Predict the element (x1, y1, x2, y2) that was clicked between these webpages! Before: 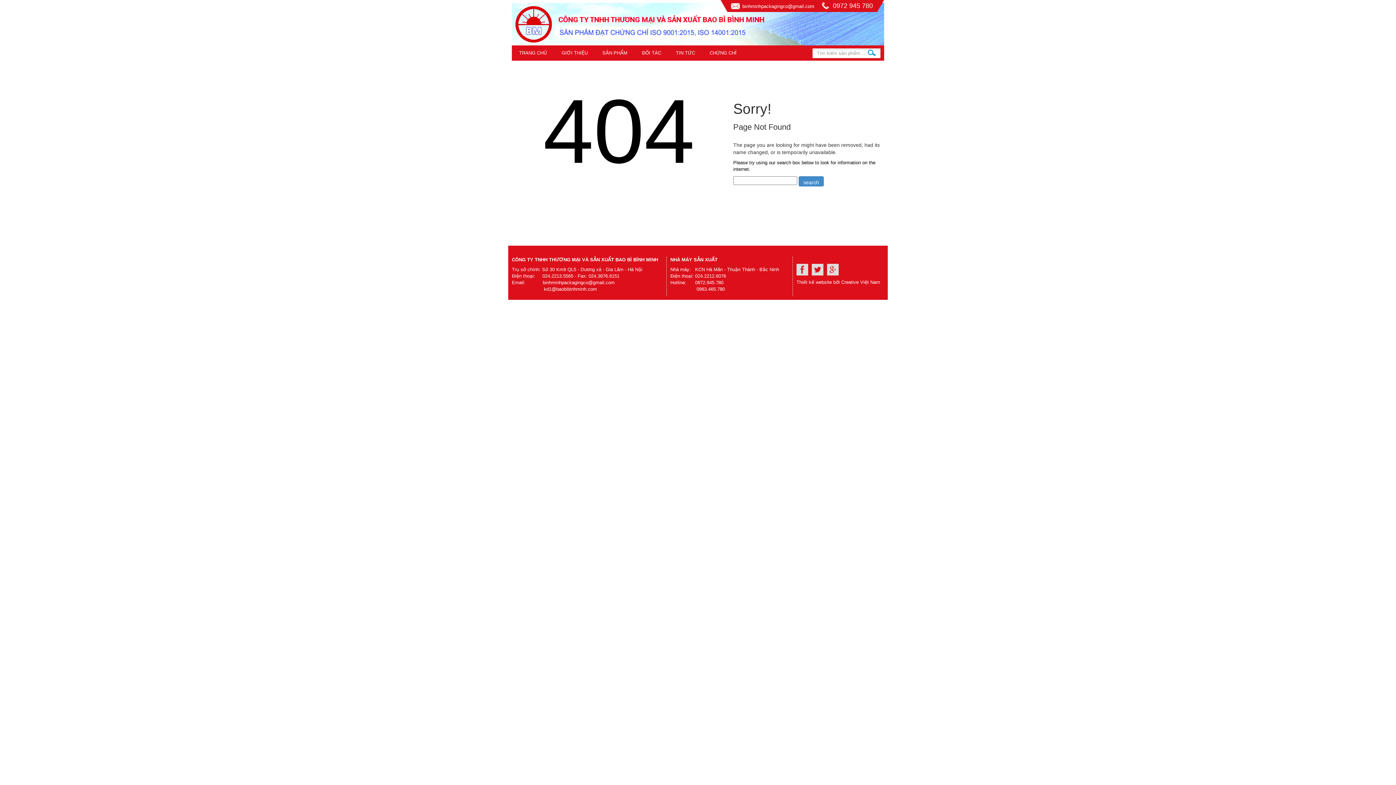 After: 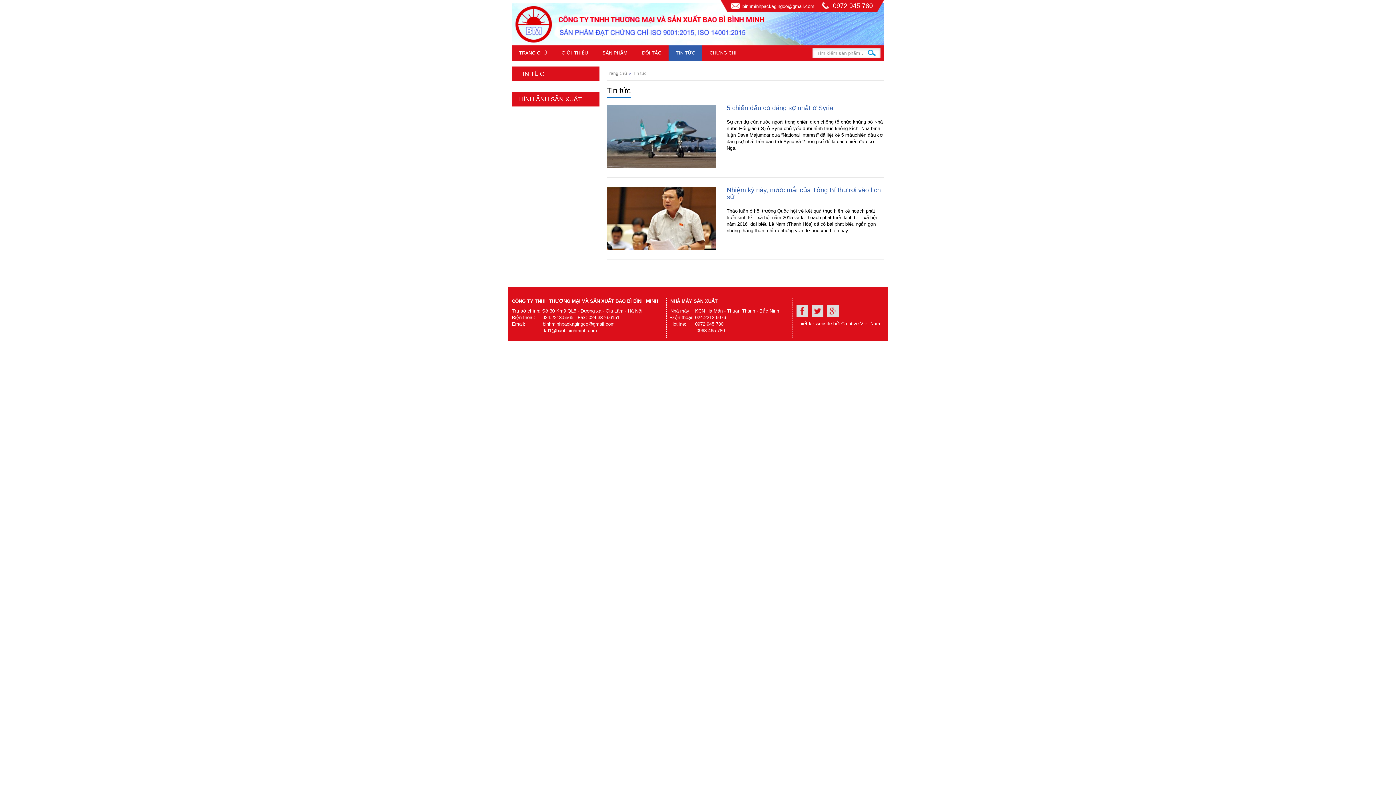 Action: label: TIN TỨC bbox: (668, 45, 702, 60)